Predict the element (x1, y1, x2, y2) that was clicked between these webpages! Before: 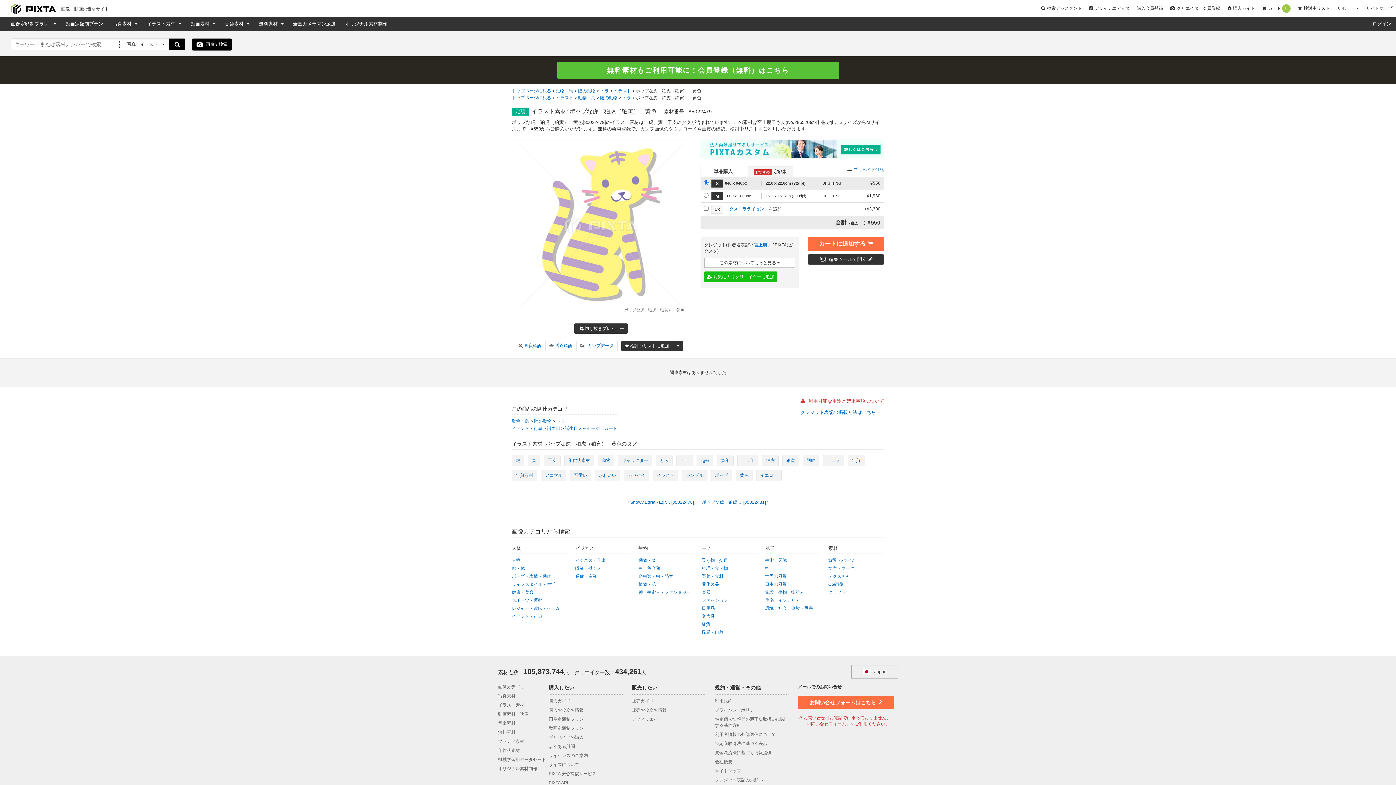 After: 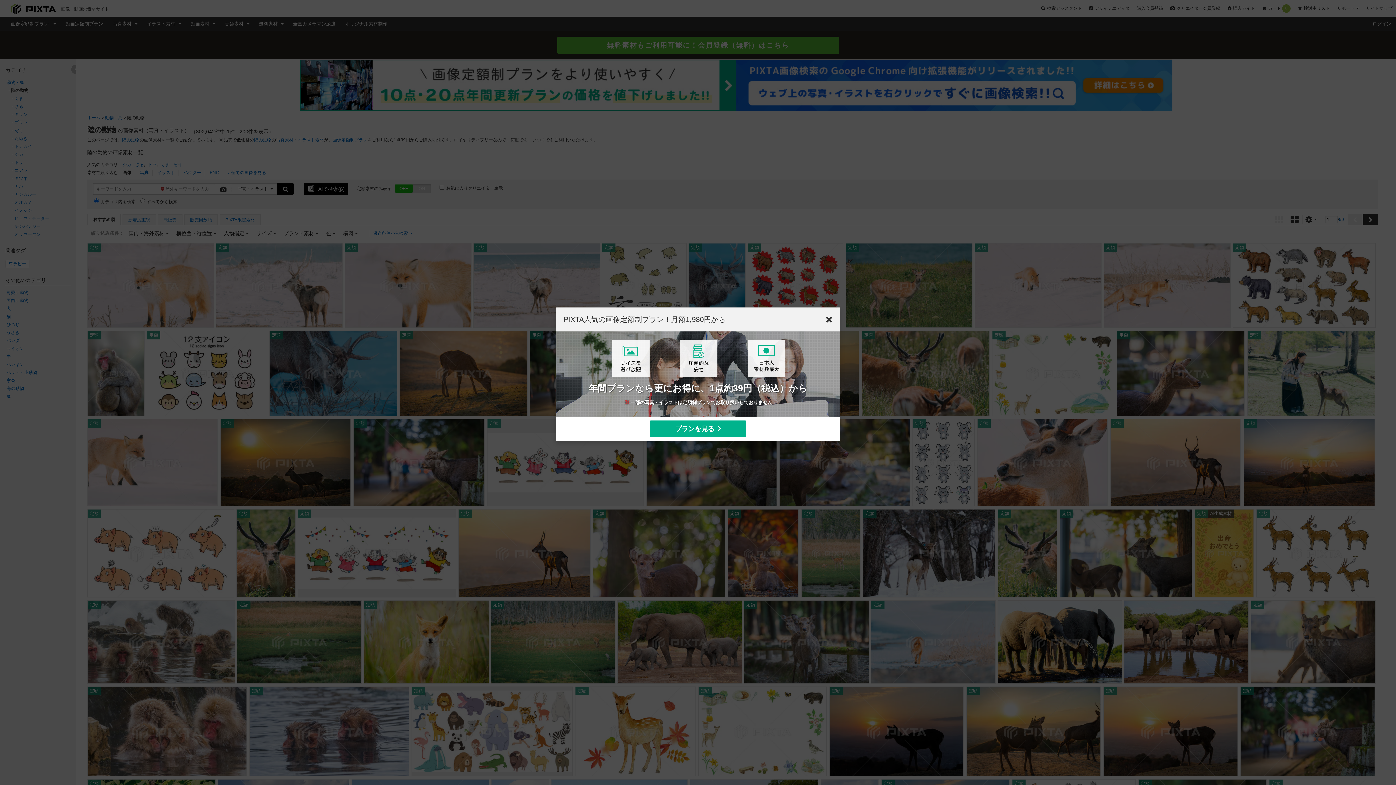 Action: label: 陸の動物 bbox: (578, 88, 595, 93)